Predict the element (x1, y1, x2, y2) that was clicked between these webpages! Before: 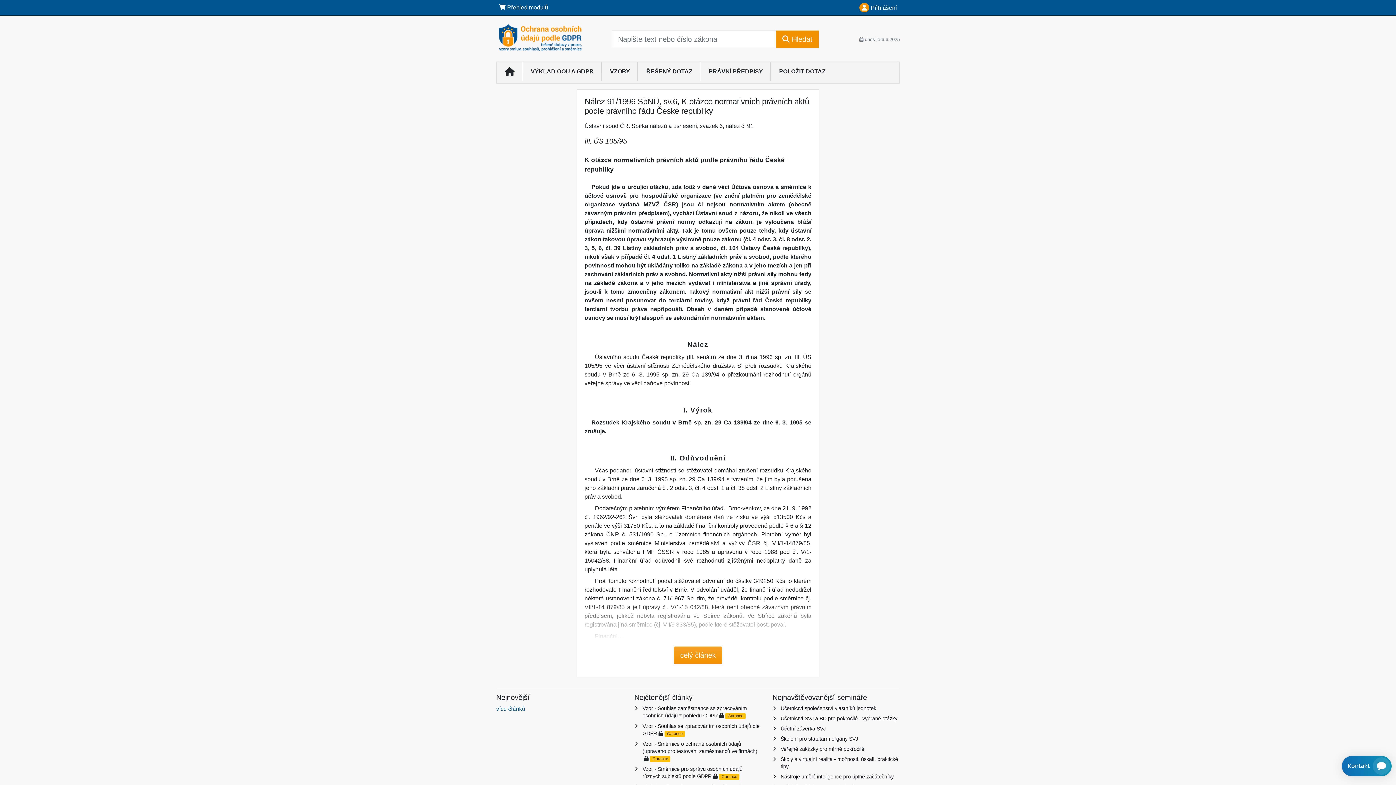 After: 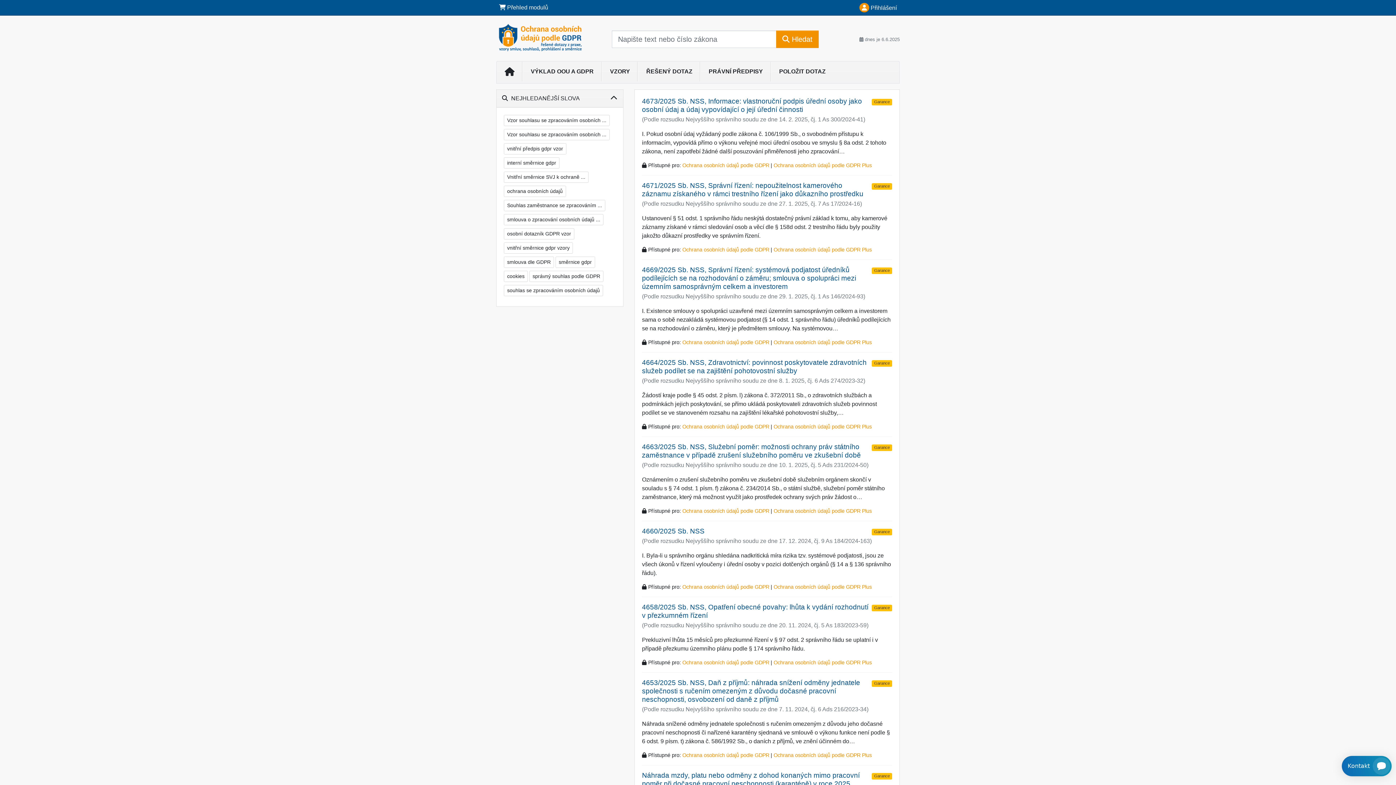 Action: bbox: (522, 64, 602, 78) label: VÝKLAD OOU A GDPR